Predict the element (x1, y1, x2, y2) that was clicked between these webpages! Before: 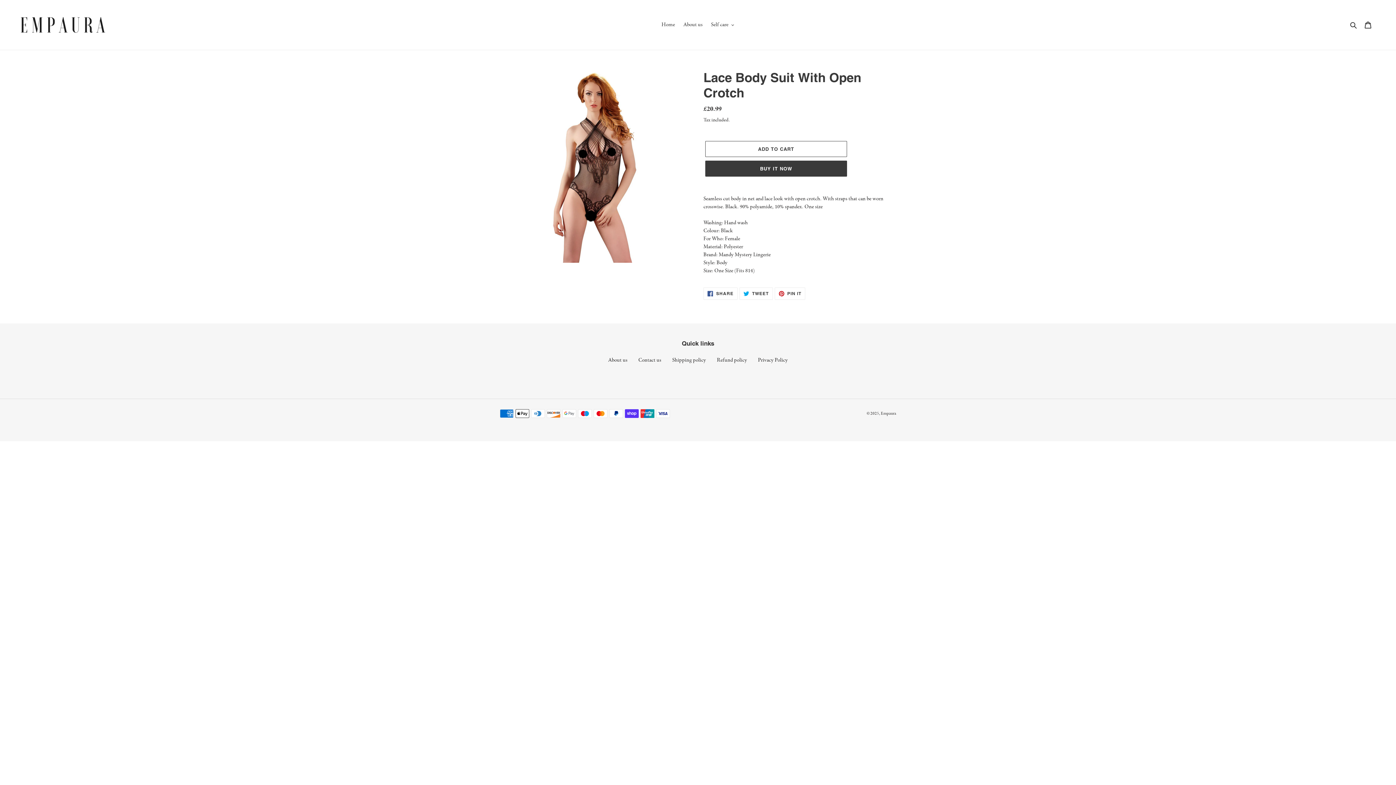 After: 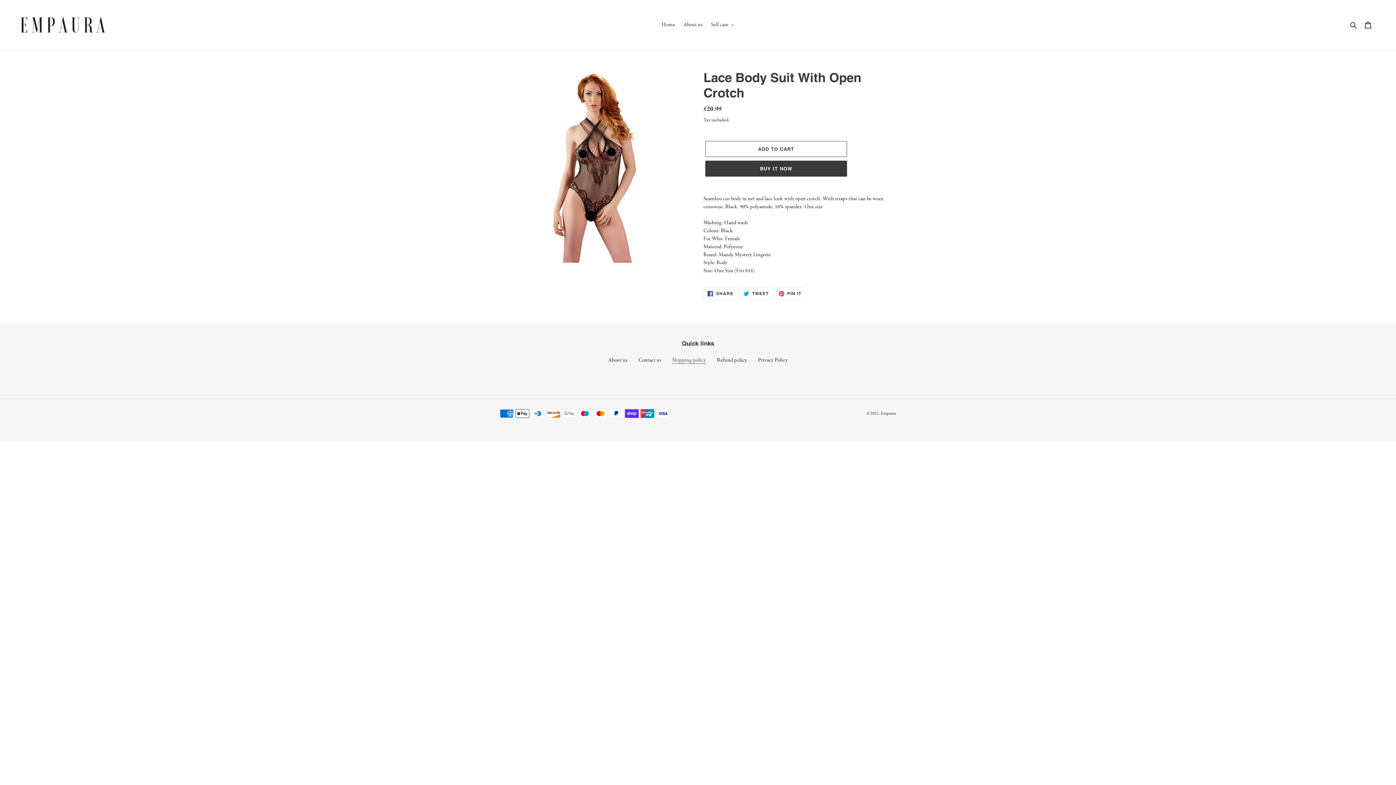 Action: bbox: (672, 356, 706, 363) label: Shipping policy